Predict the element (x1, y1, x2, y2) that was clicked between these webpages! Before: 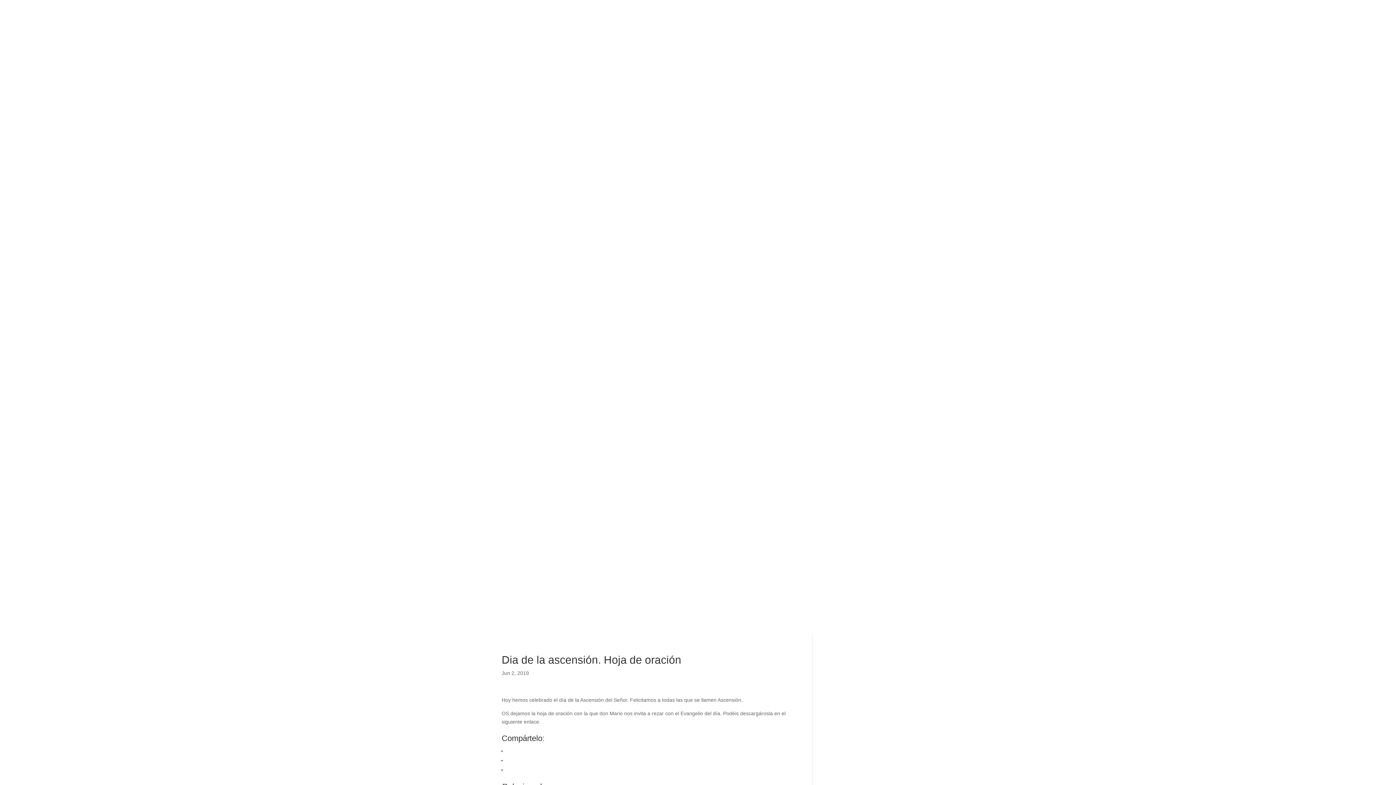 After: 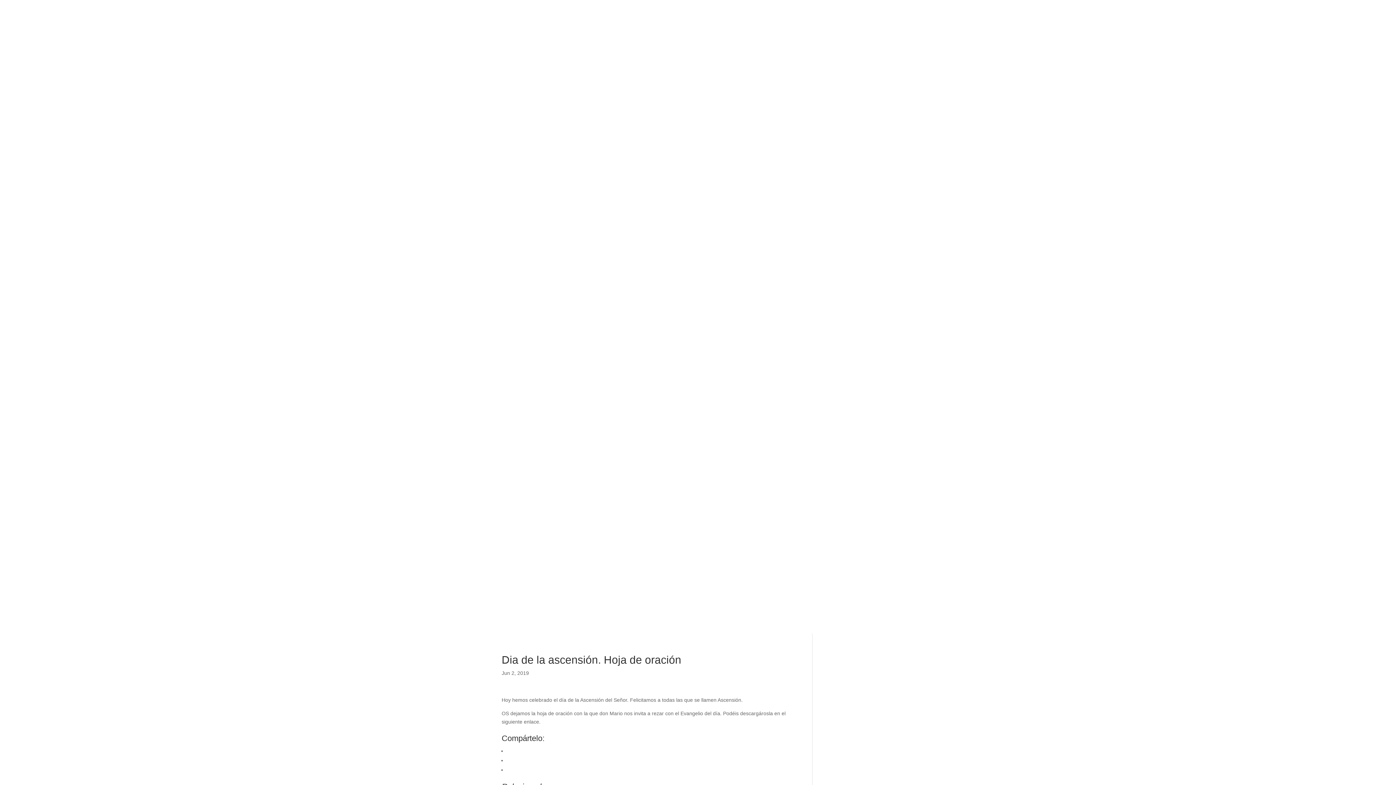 Action: bbox: (580, 0, 585, 28)